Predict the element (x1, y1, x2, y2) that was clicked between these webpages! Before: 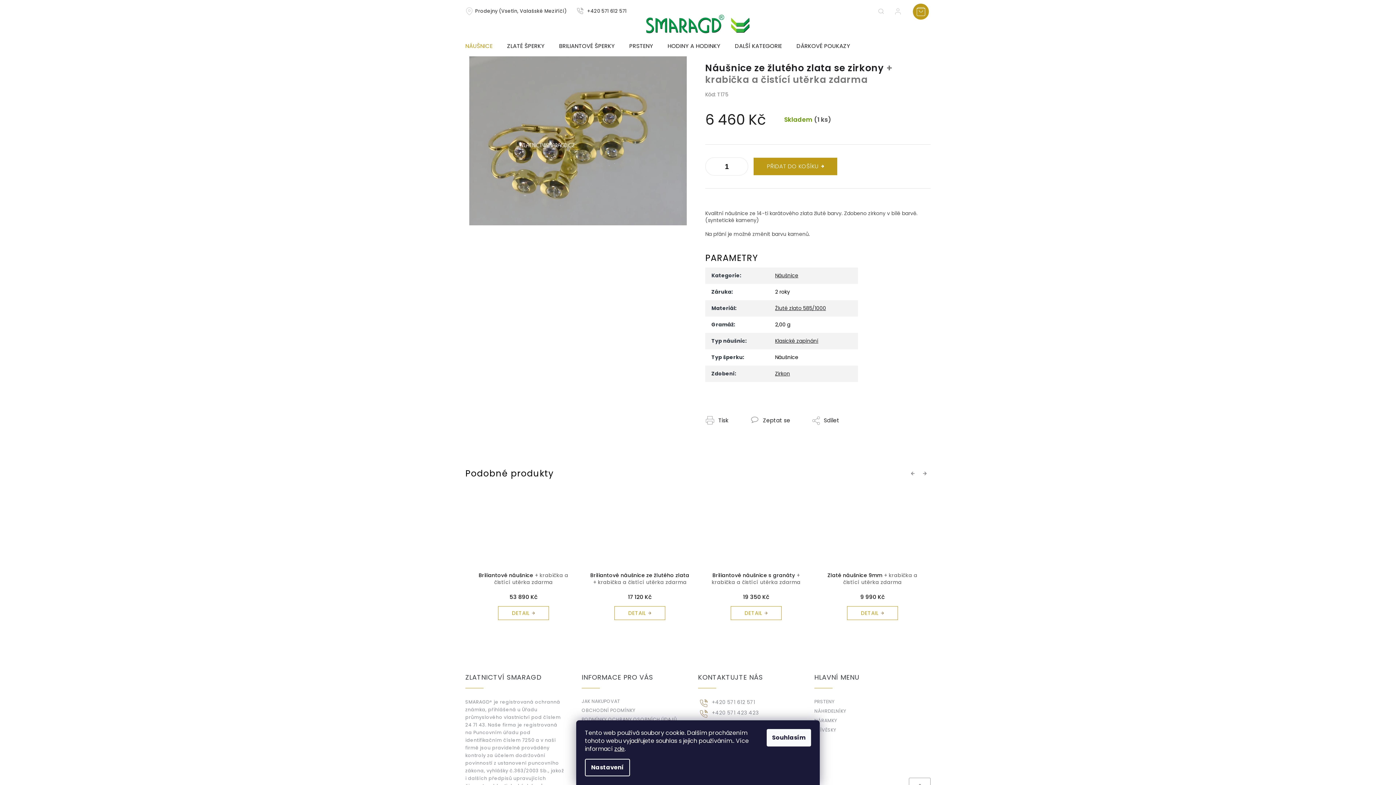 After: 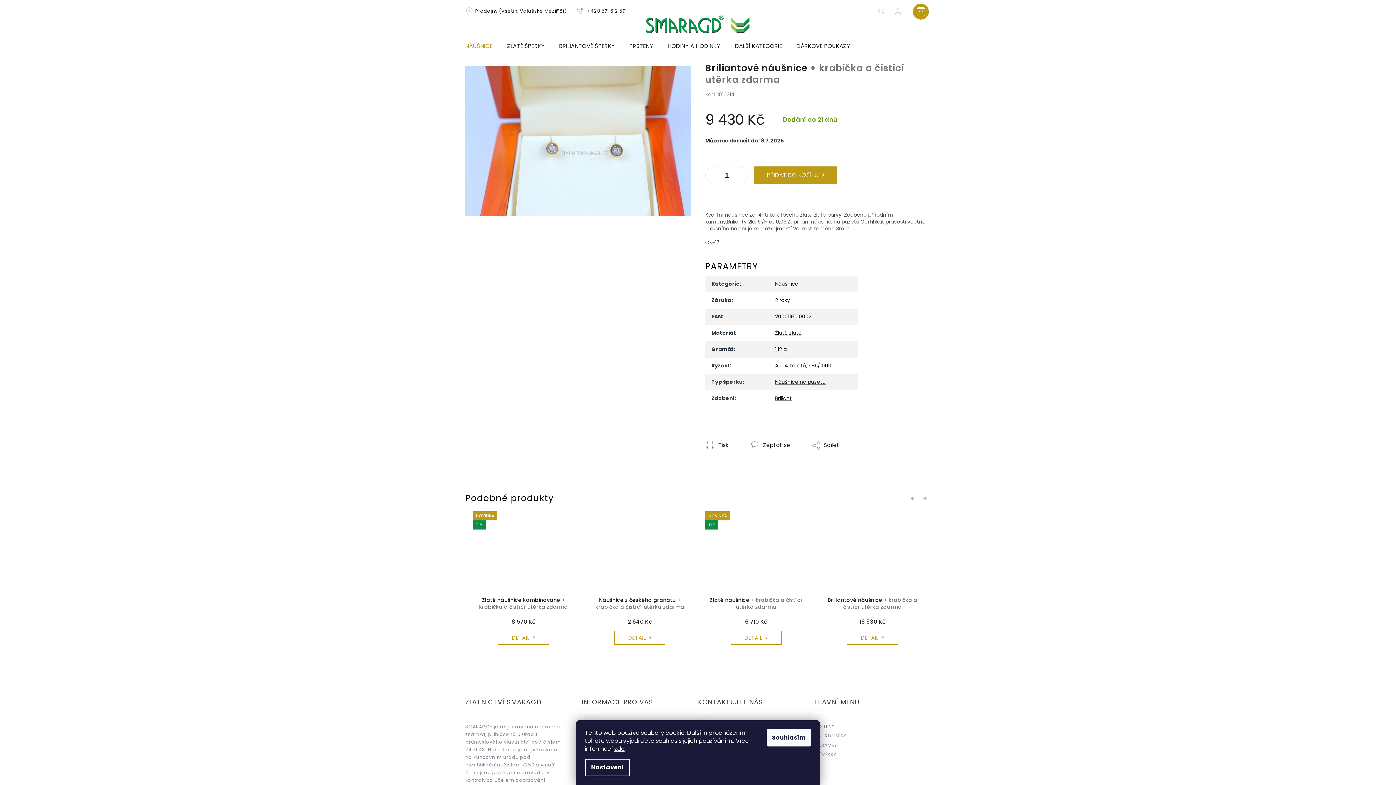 Action: bbox: (705, 486, 807, 563)